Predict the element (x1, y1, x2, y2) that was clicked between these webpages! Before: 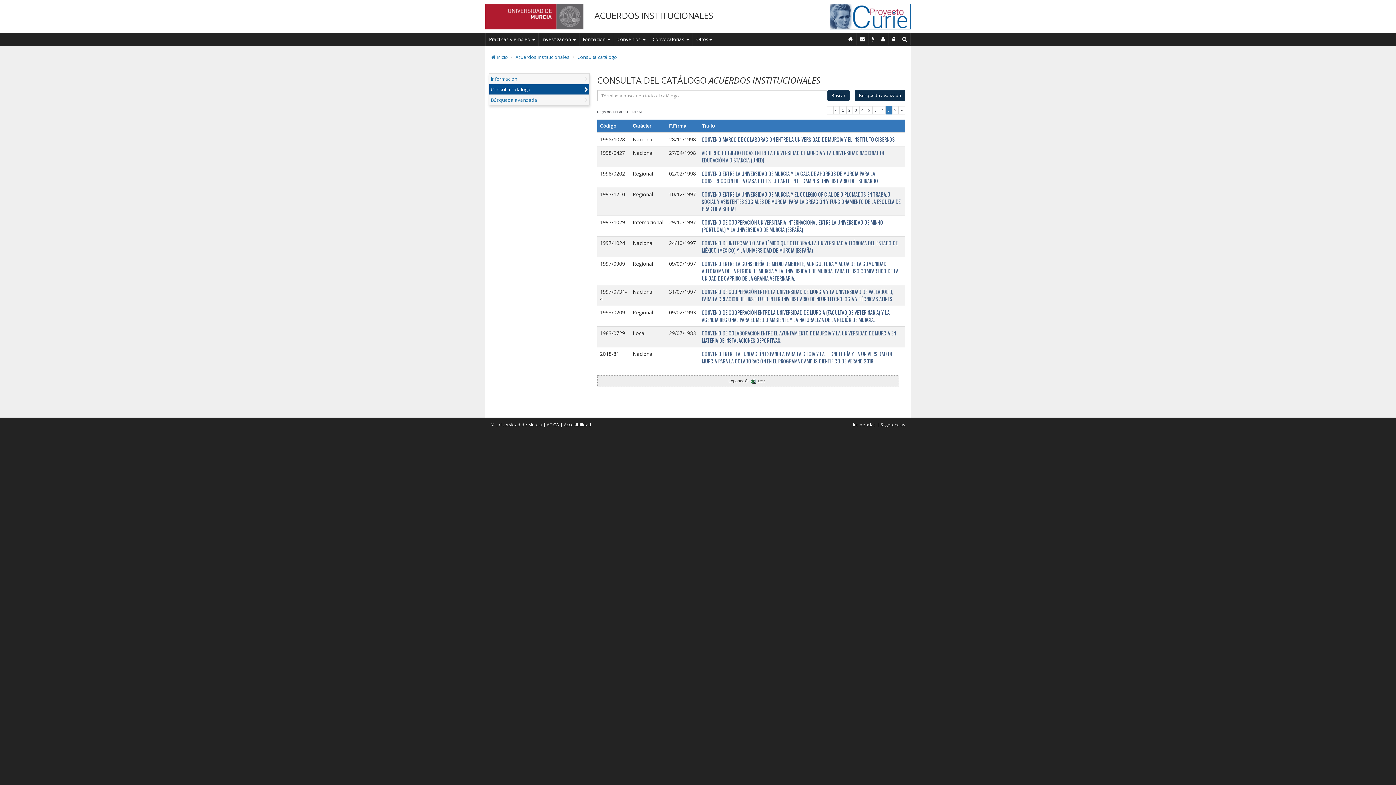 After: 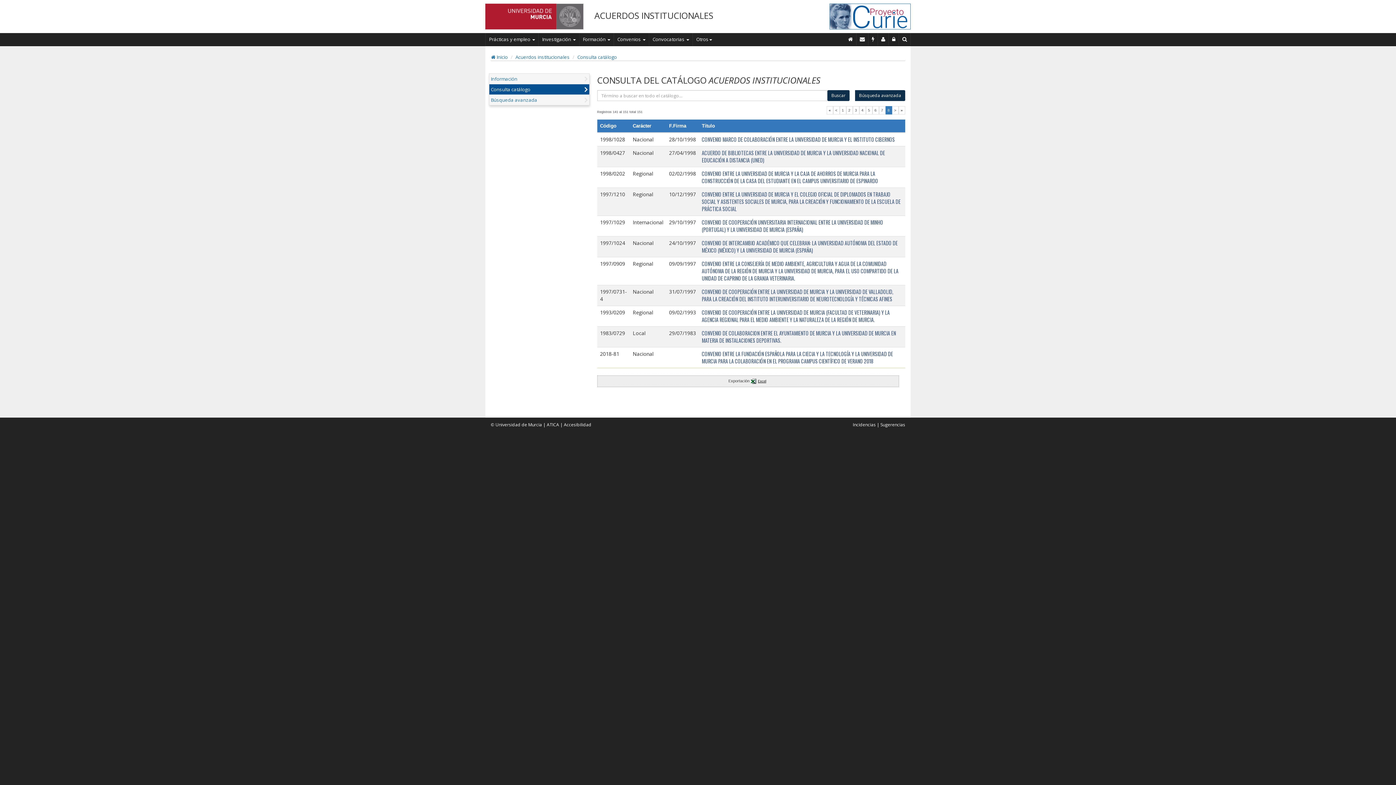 Action: bbox: (750, 379, 767, 383) label: Excel